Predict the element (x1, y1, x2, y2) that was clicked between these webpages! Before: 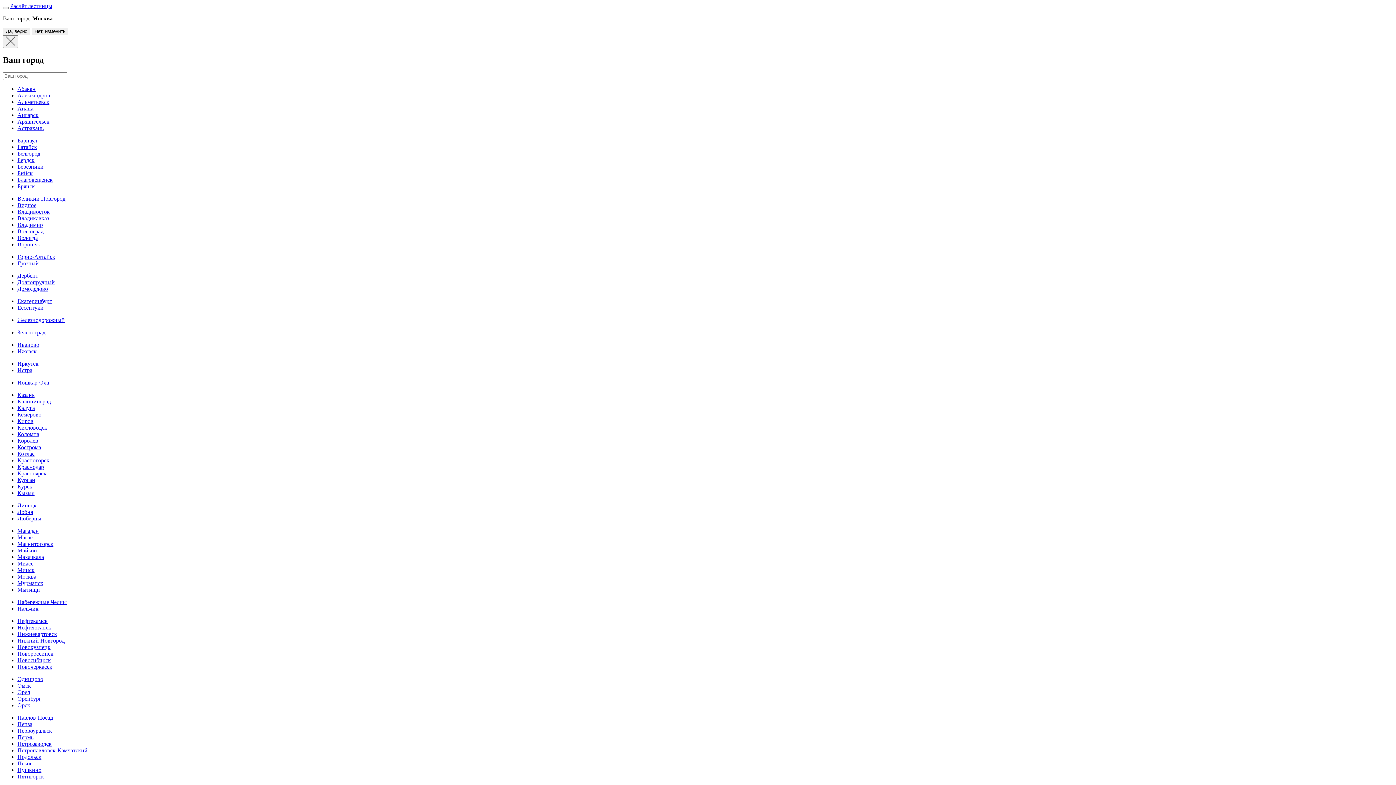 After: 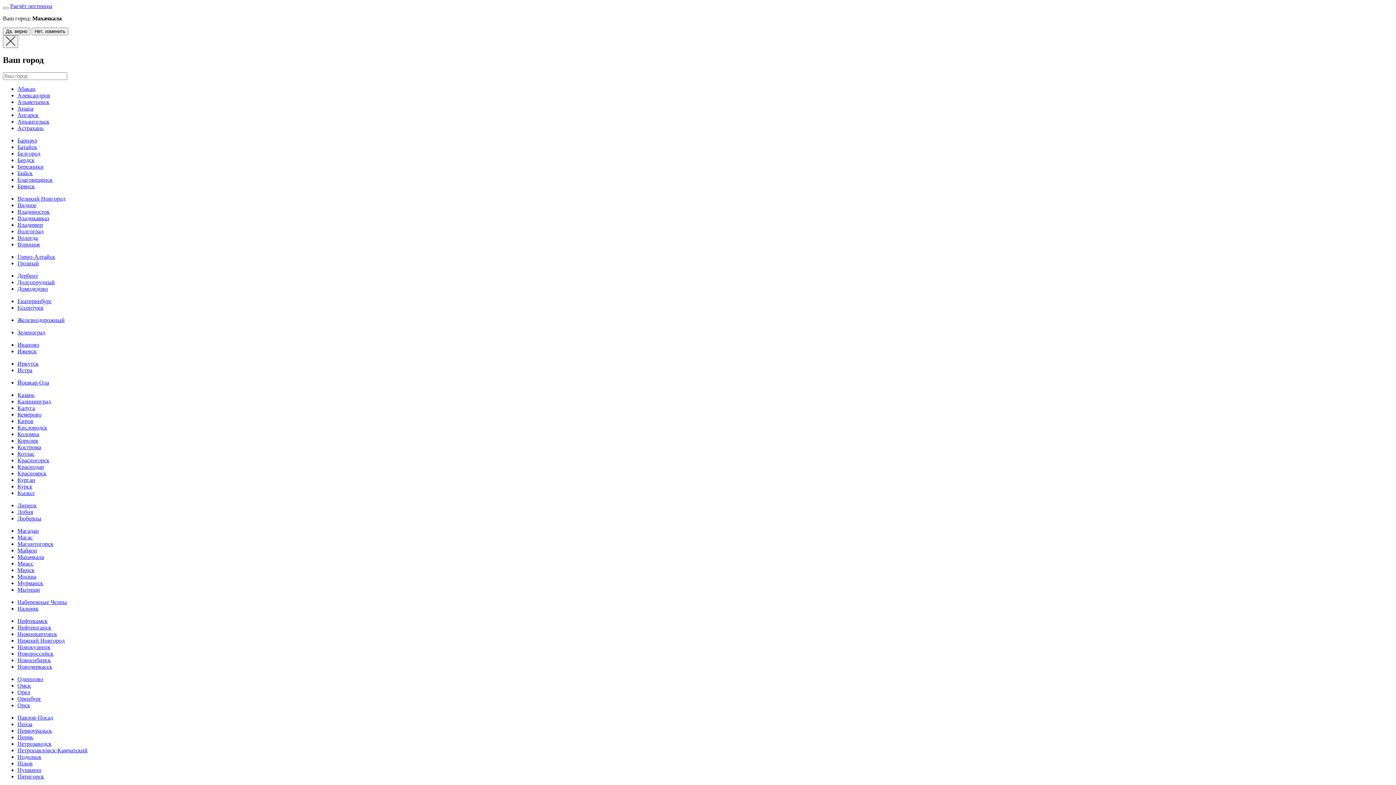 Action: bbox: (17, 554, 44, 560) label: Махачкала